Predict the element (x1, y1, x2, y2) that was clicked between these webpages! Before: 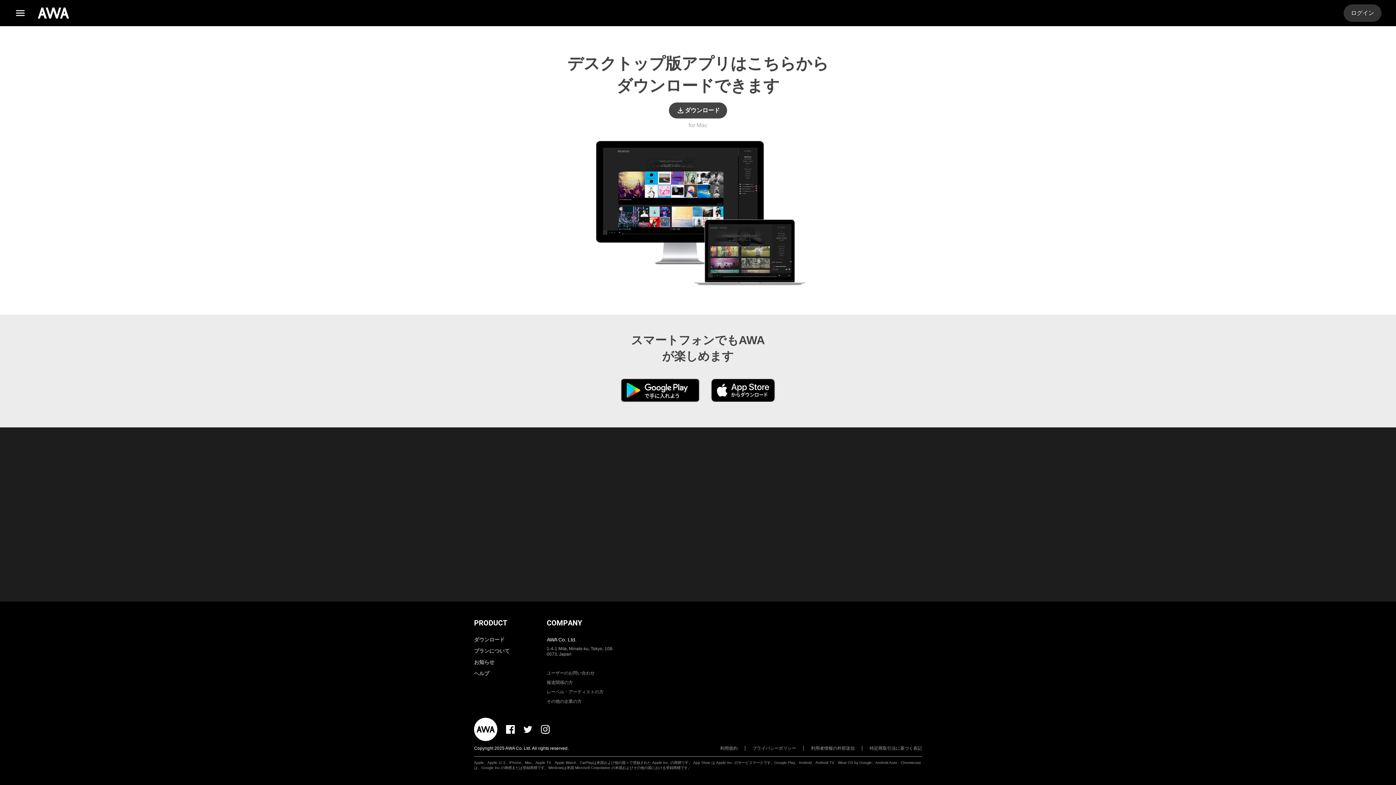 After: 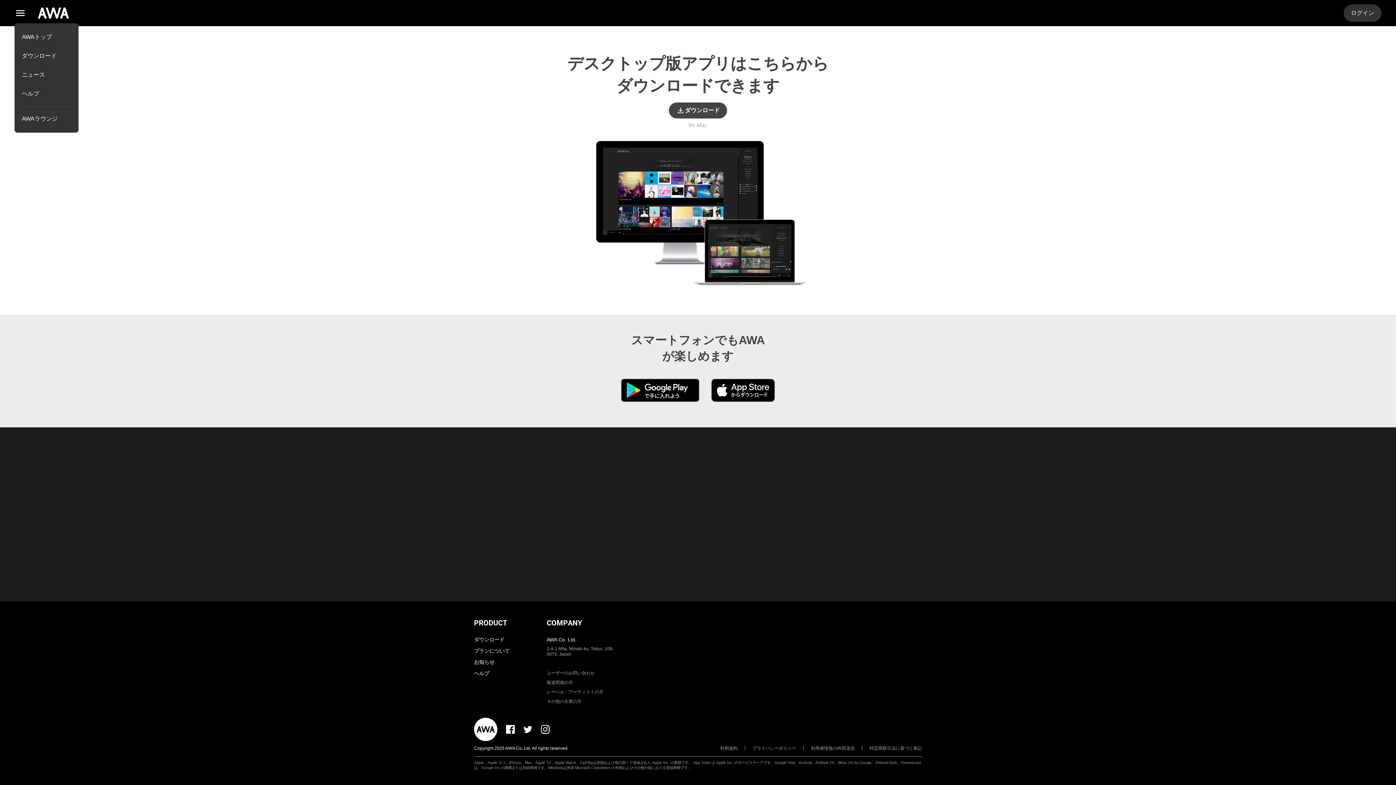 Action: bbox: (14, 7, 26, 18)